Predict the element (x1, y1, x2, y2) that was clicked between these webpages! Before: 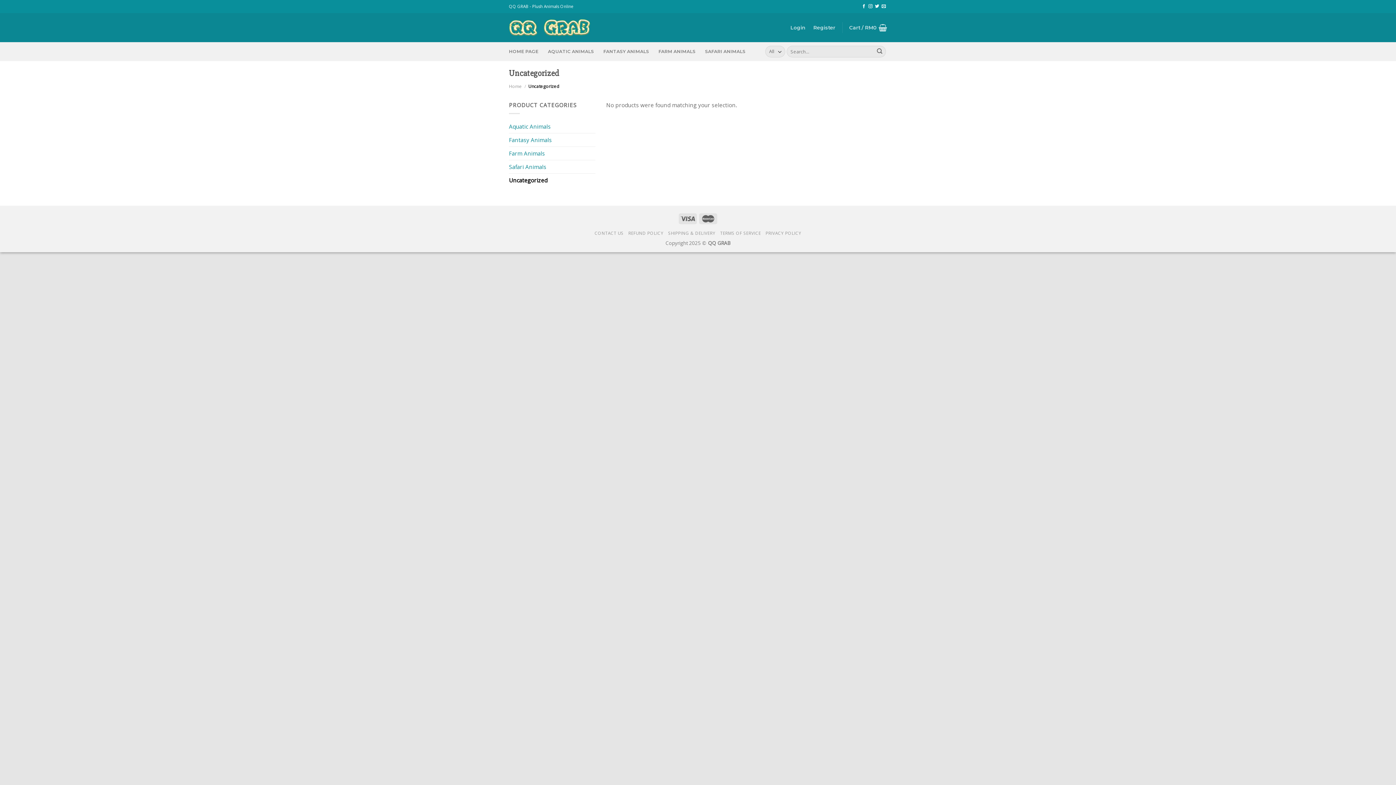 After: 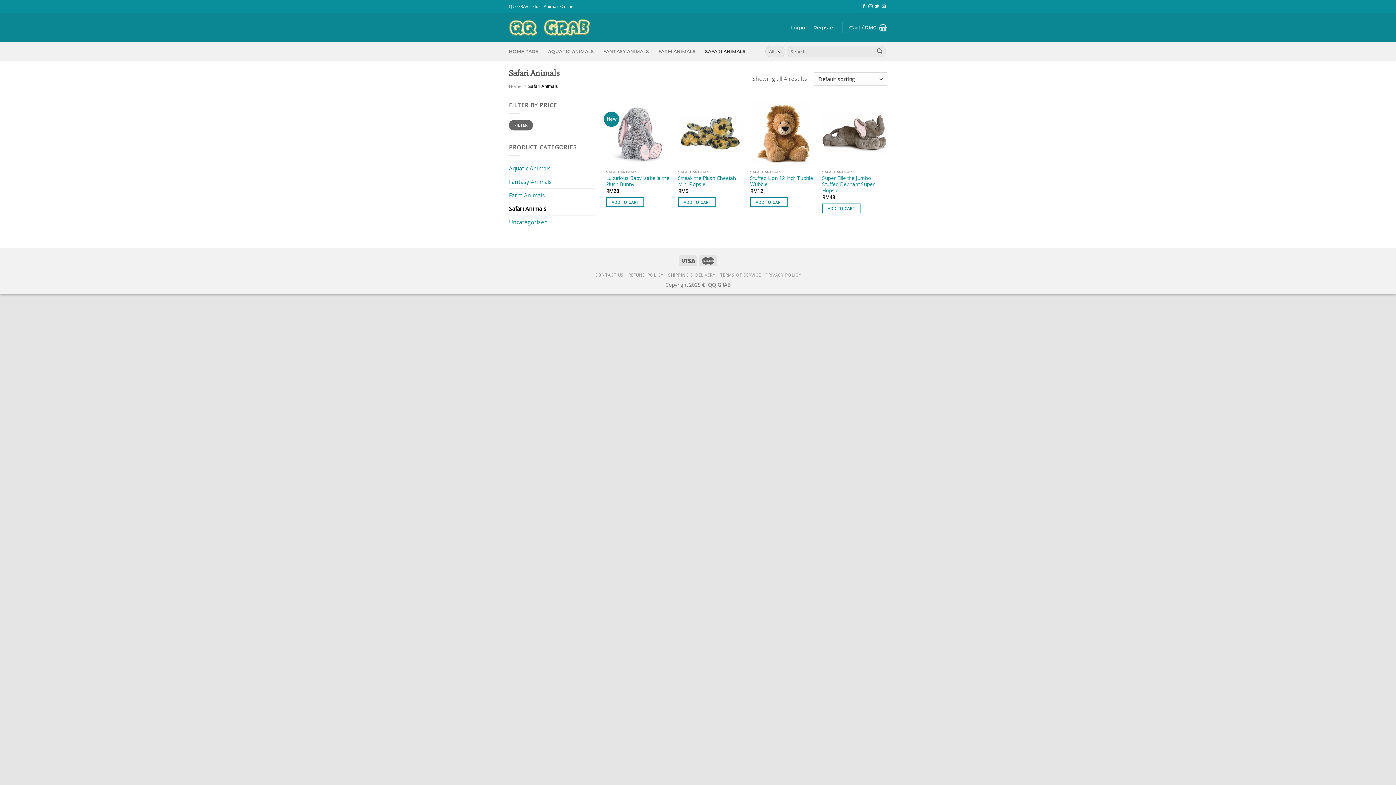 Action: label: Safari Animals bbox: (509, 160, 595, 173)